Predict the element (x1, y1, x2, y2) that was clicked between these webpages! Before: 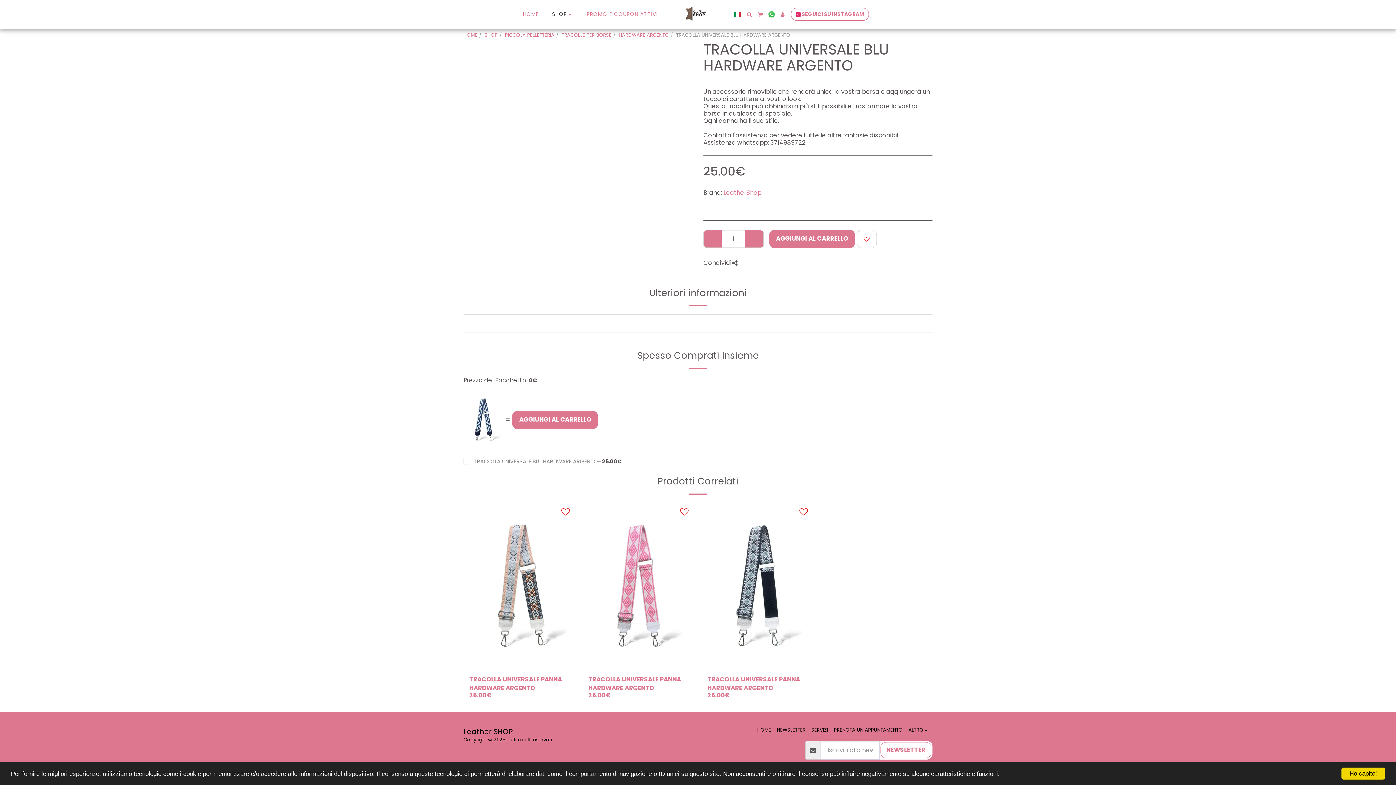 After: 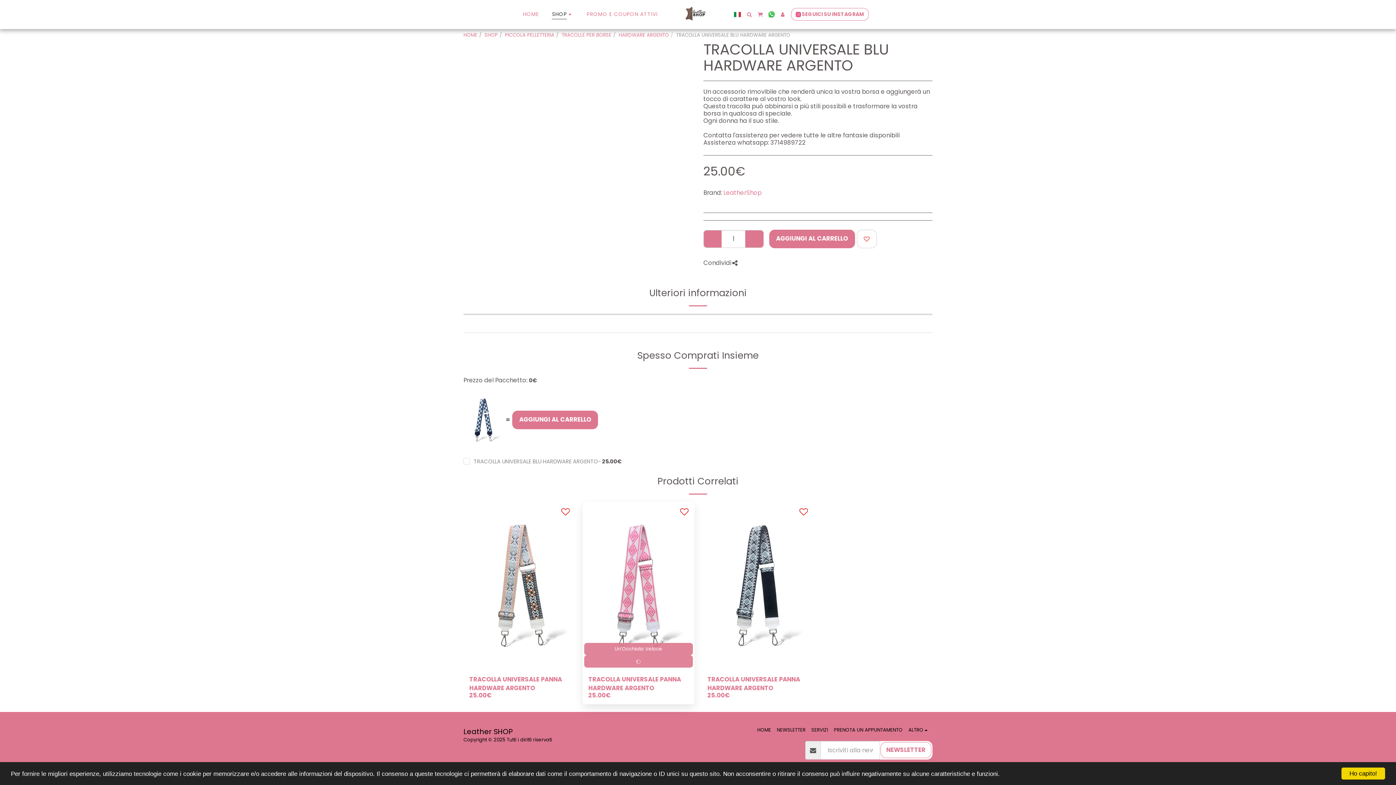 Action: bbox: (584, 655, 693, 668) label:  
Aggiungi al Carrello